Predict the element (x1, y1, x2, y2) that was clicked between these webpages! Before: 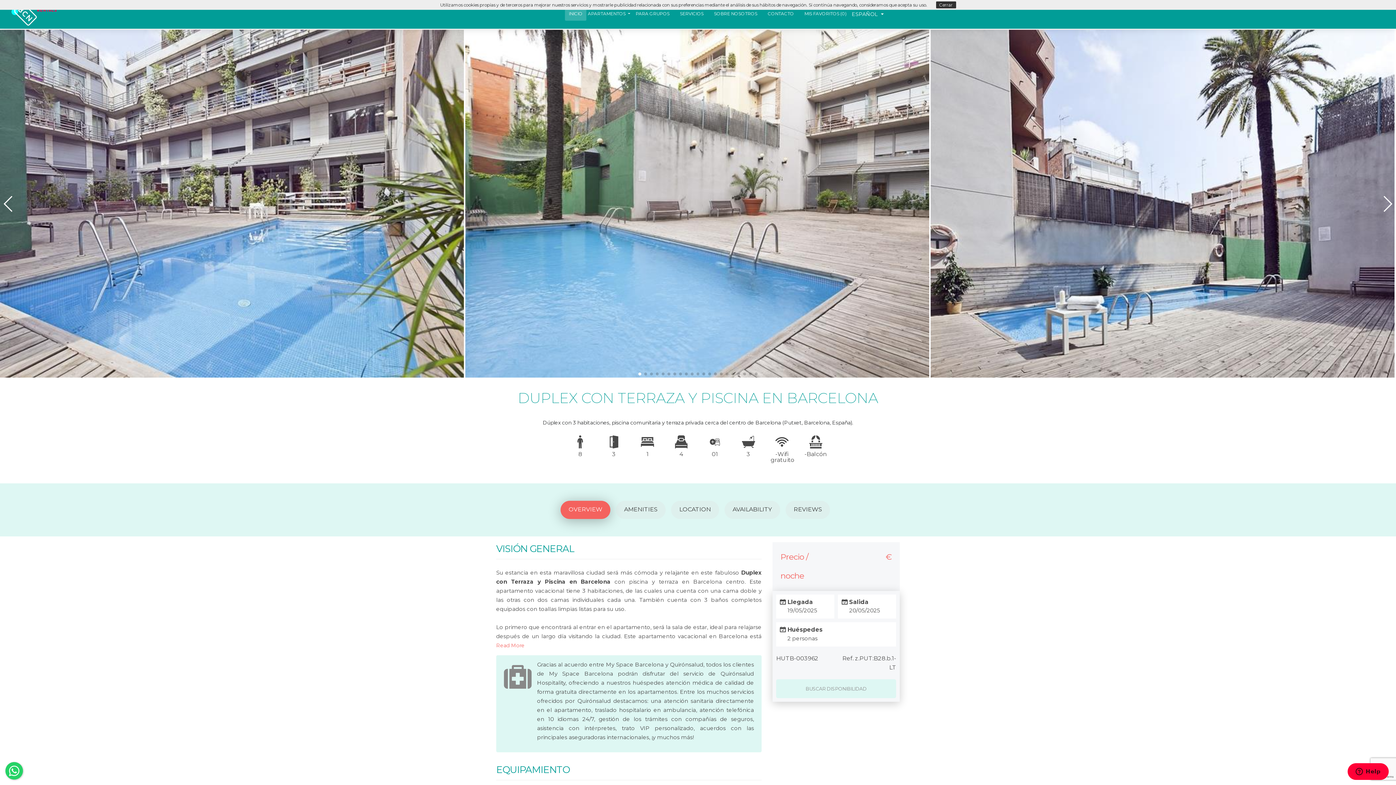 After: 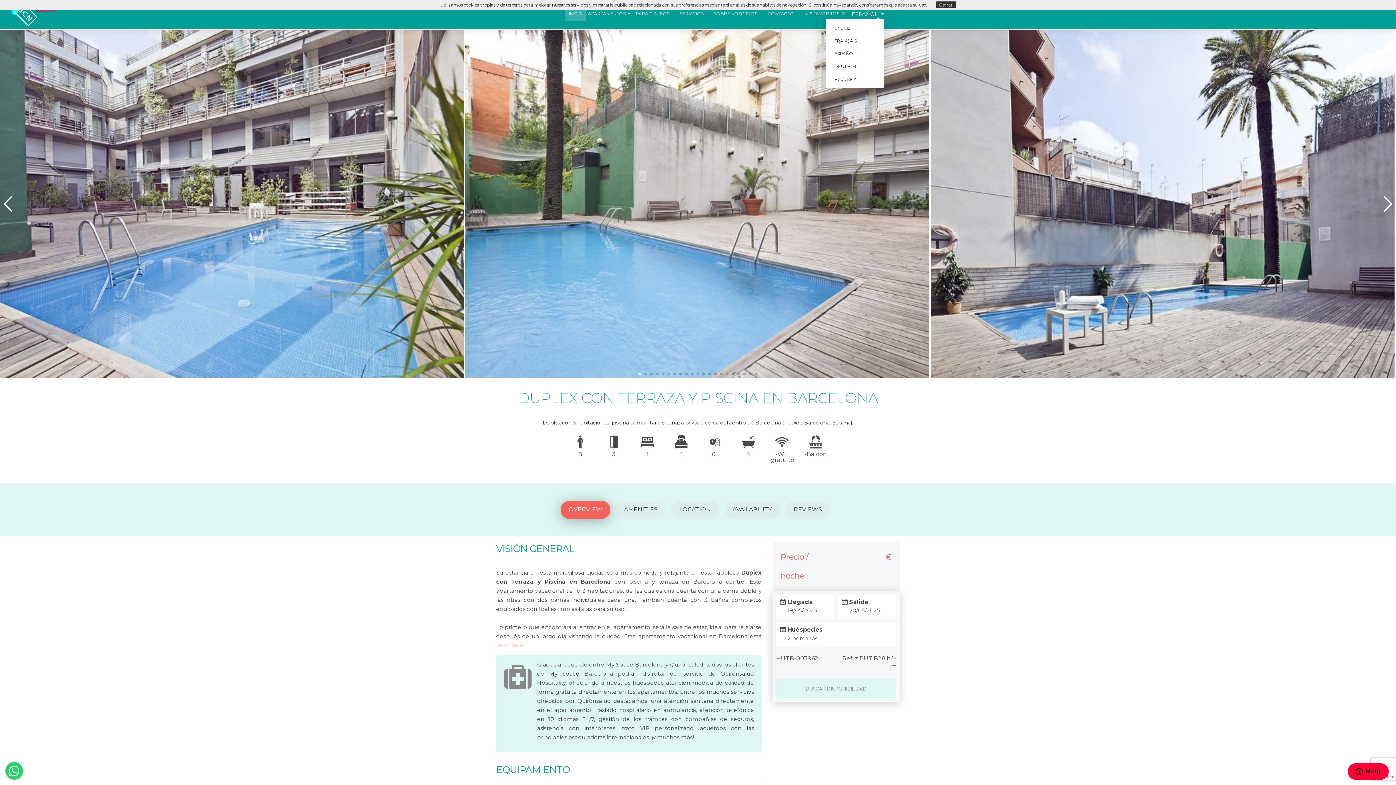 Action: bbox: (851, 11, 883, 17) label: ESPAÑOL 